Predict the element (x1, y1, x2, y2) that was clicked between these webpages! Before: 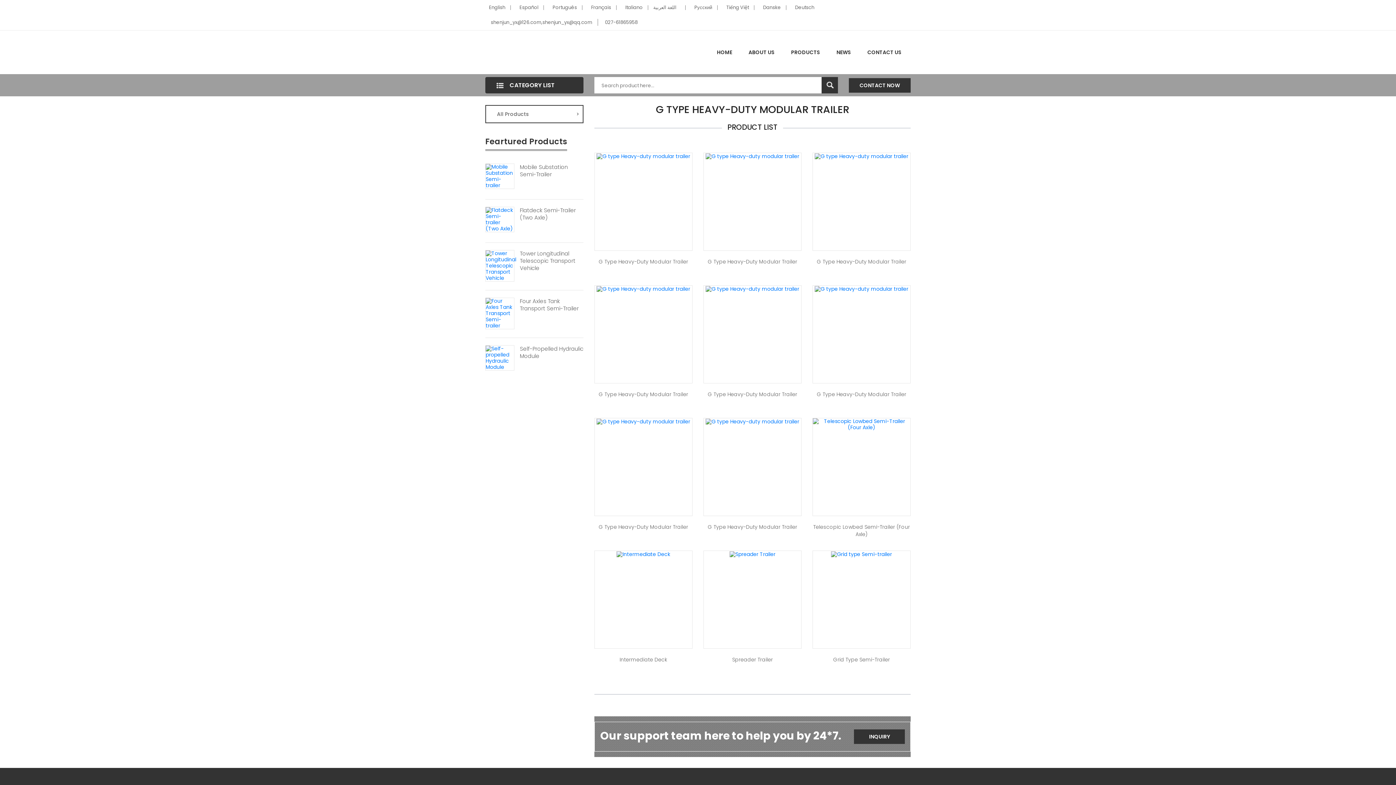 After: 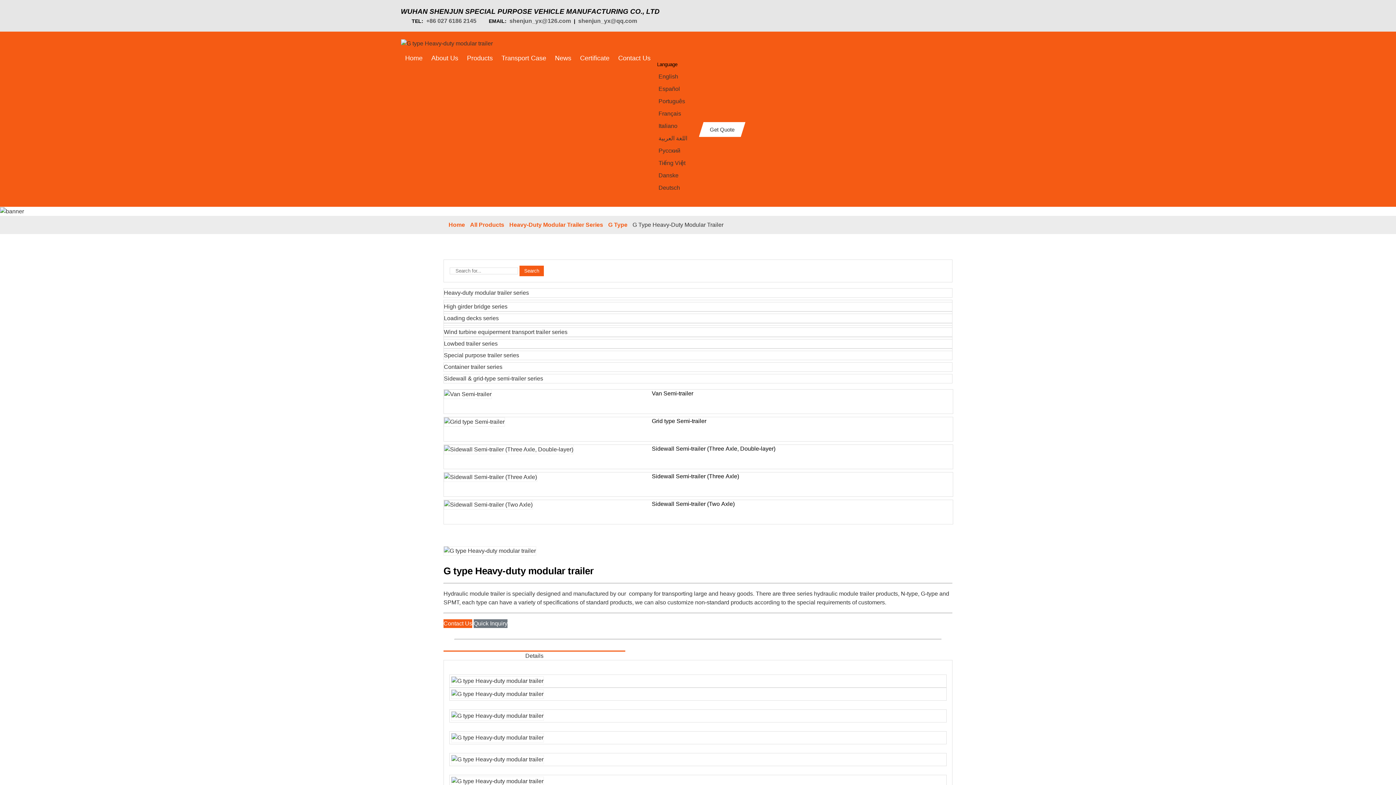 Action: bbox: (596, 417, 690, 425)